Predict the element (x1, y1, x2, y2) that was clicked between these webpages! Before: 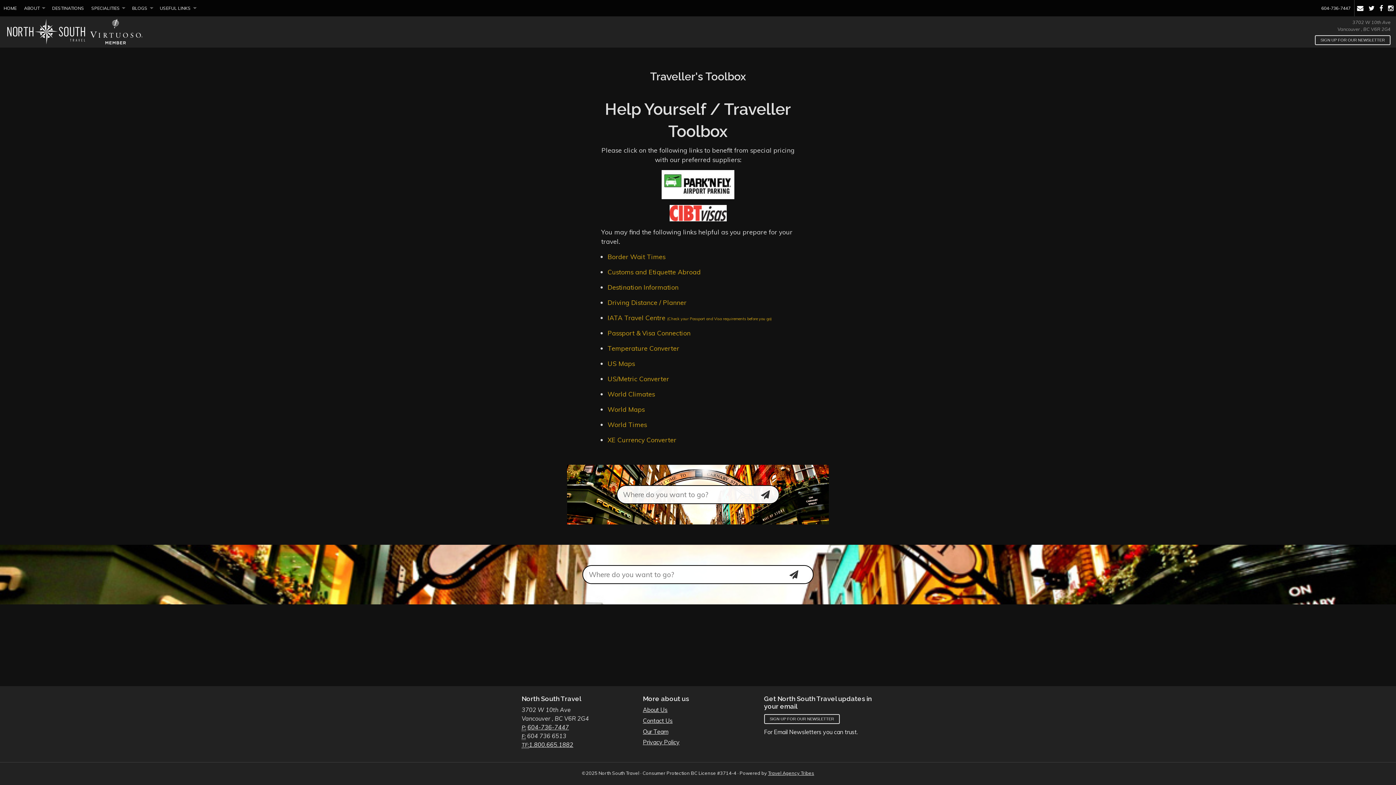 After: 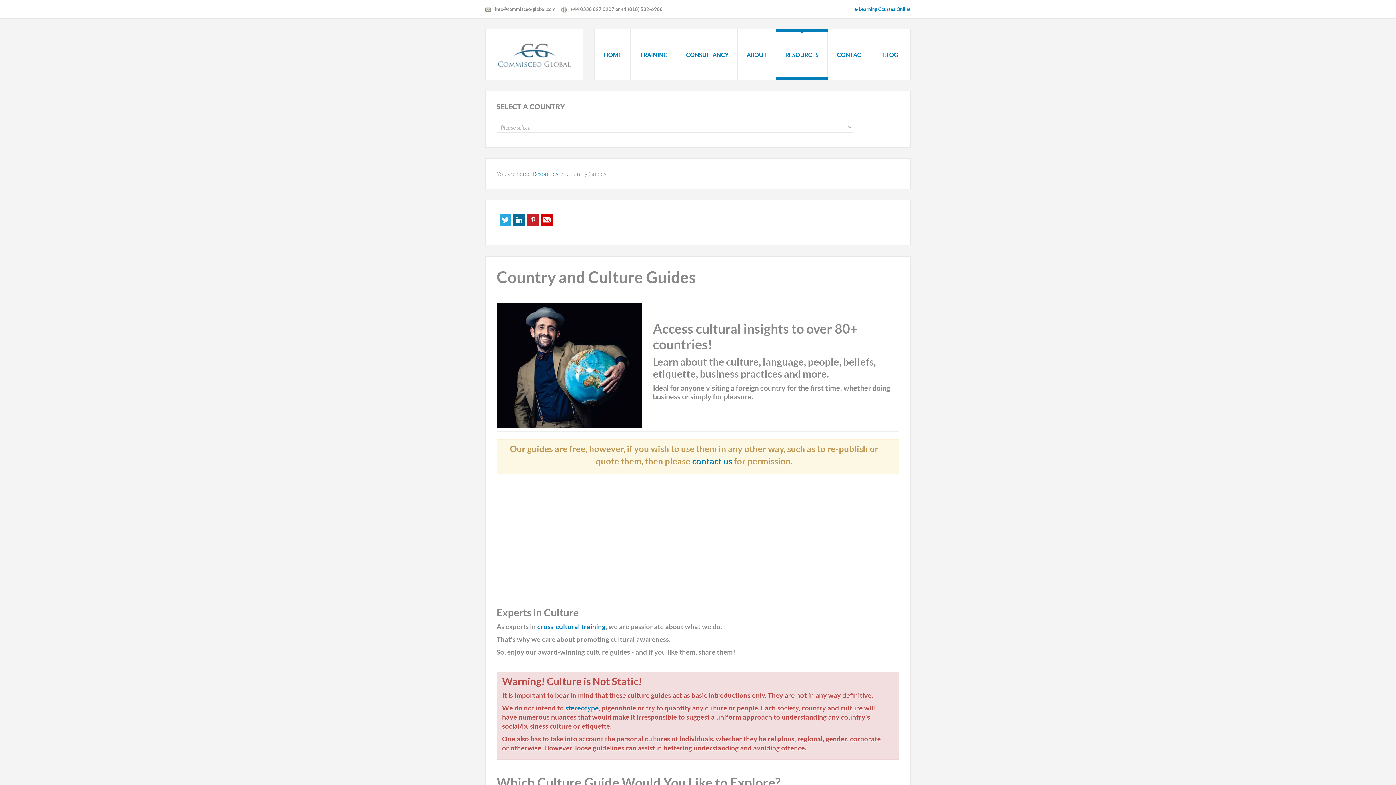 Action: label: Customs and Etiquette Abroad bbox: (607, 268, 700, 276)